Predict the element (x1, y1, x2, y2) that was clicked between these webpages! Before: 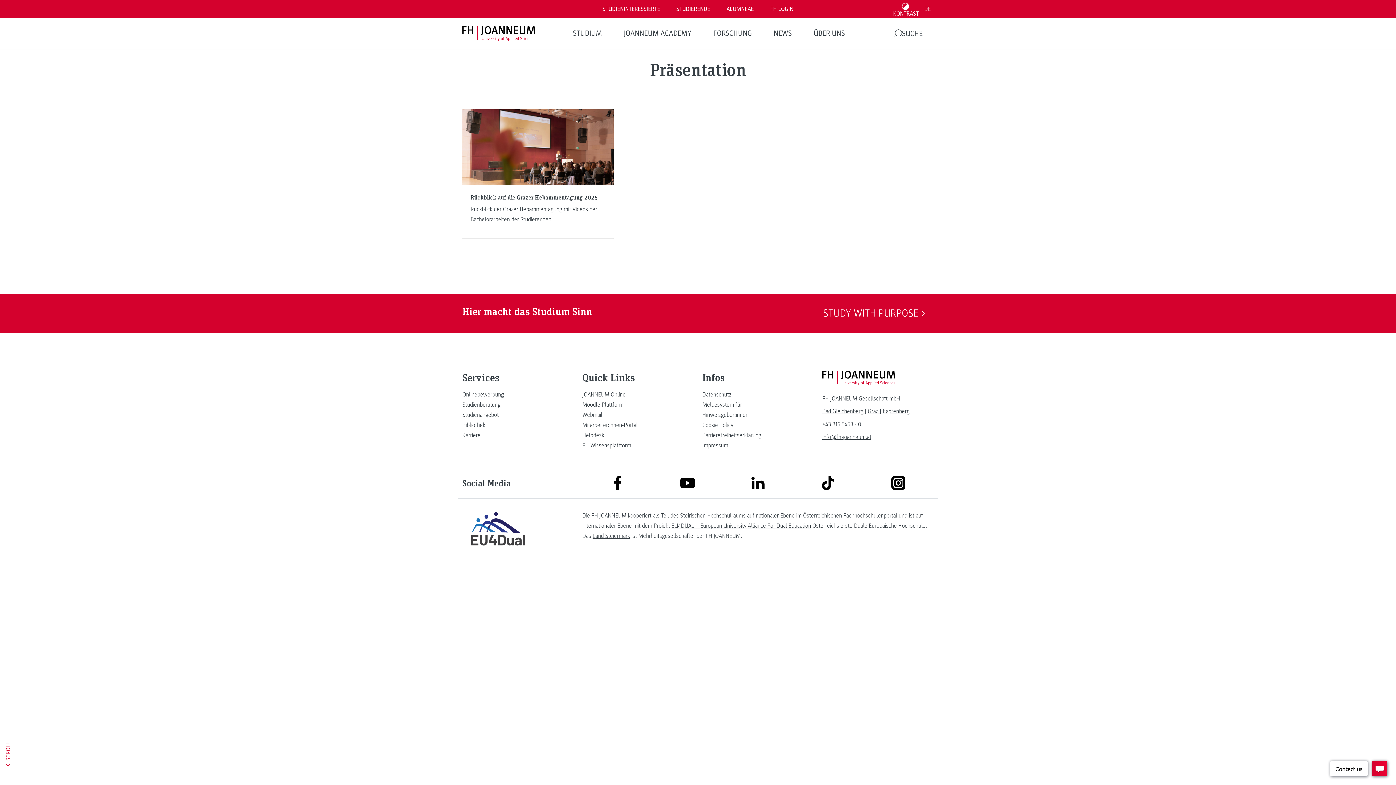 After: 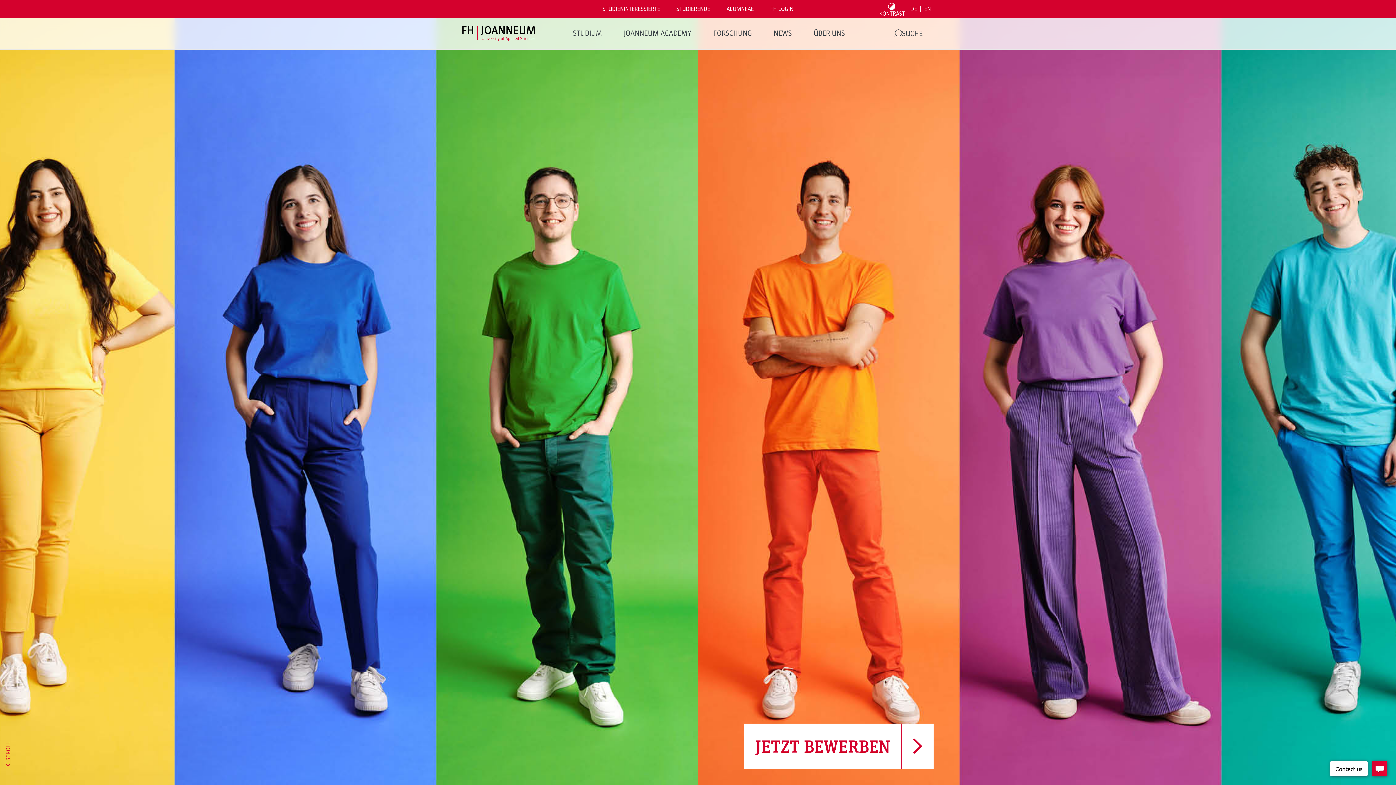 Action: label: FH JOANNEUM Logo bbox: (822, 378, 895, 385)